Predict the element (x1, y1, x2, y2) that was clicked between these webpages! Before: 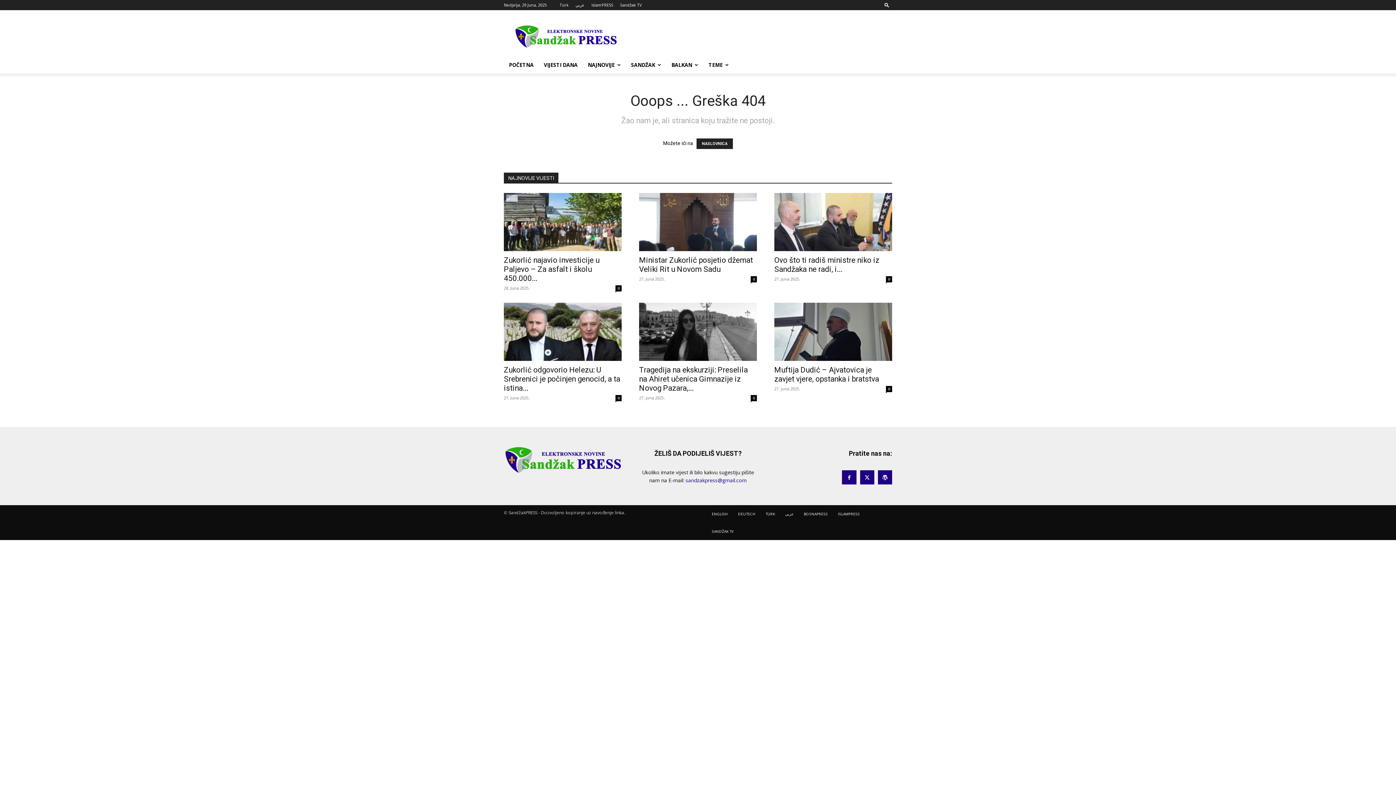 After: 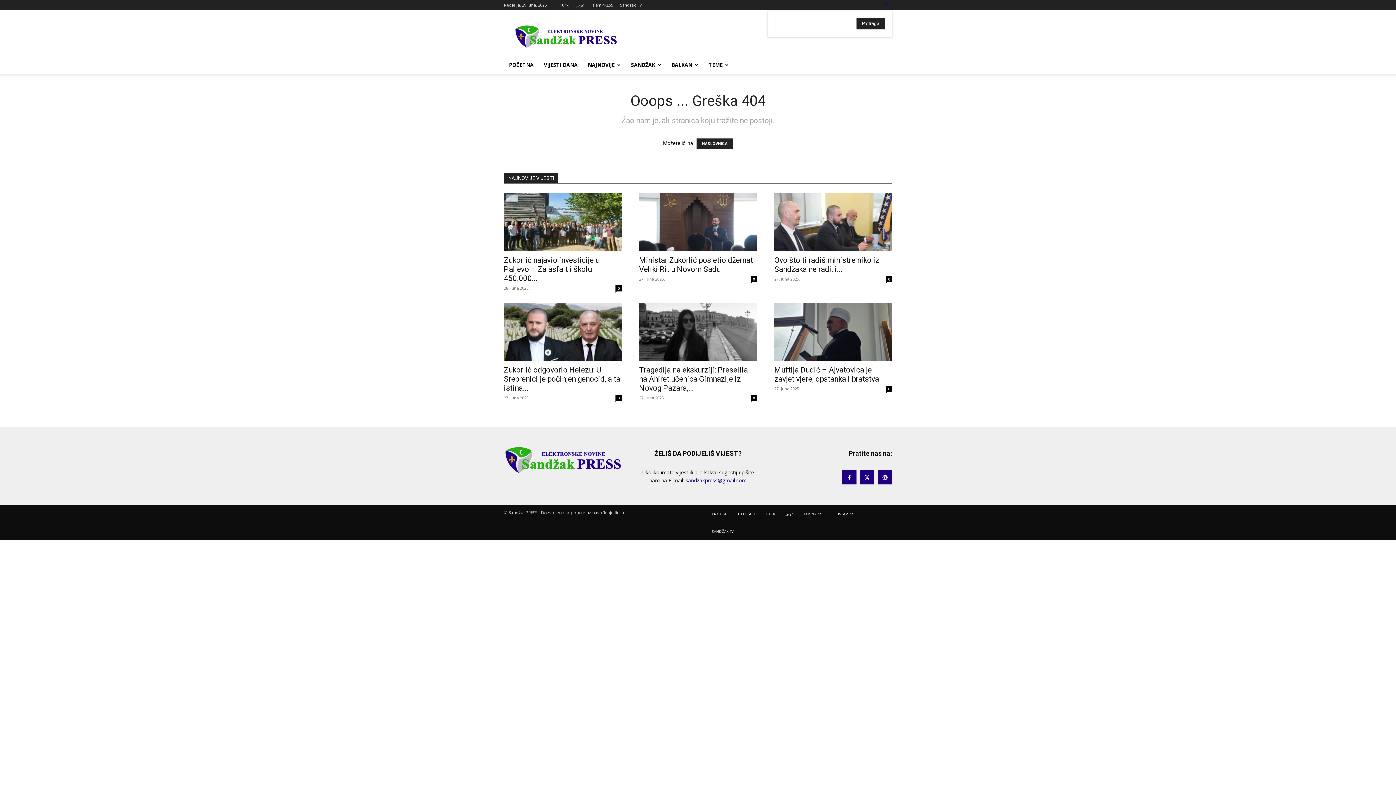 Action: label: Search bbox: (881, 2, 892, 7)